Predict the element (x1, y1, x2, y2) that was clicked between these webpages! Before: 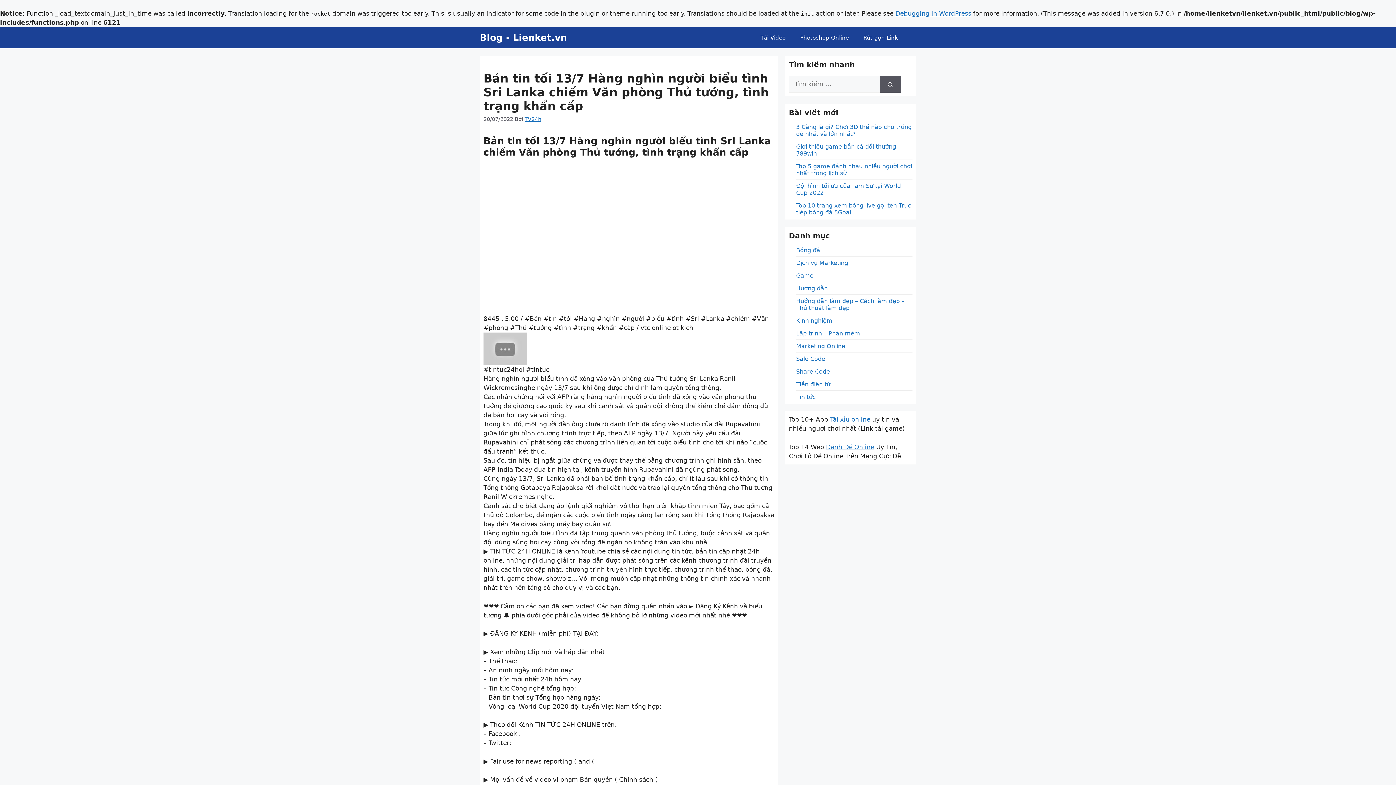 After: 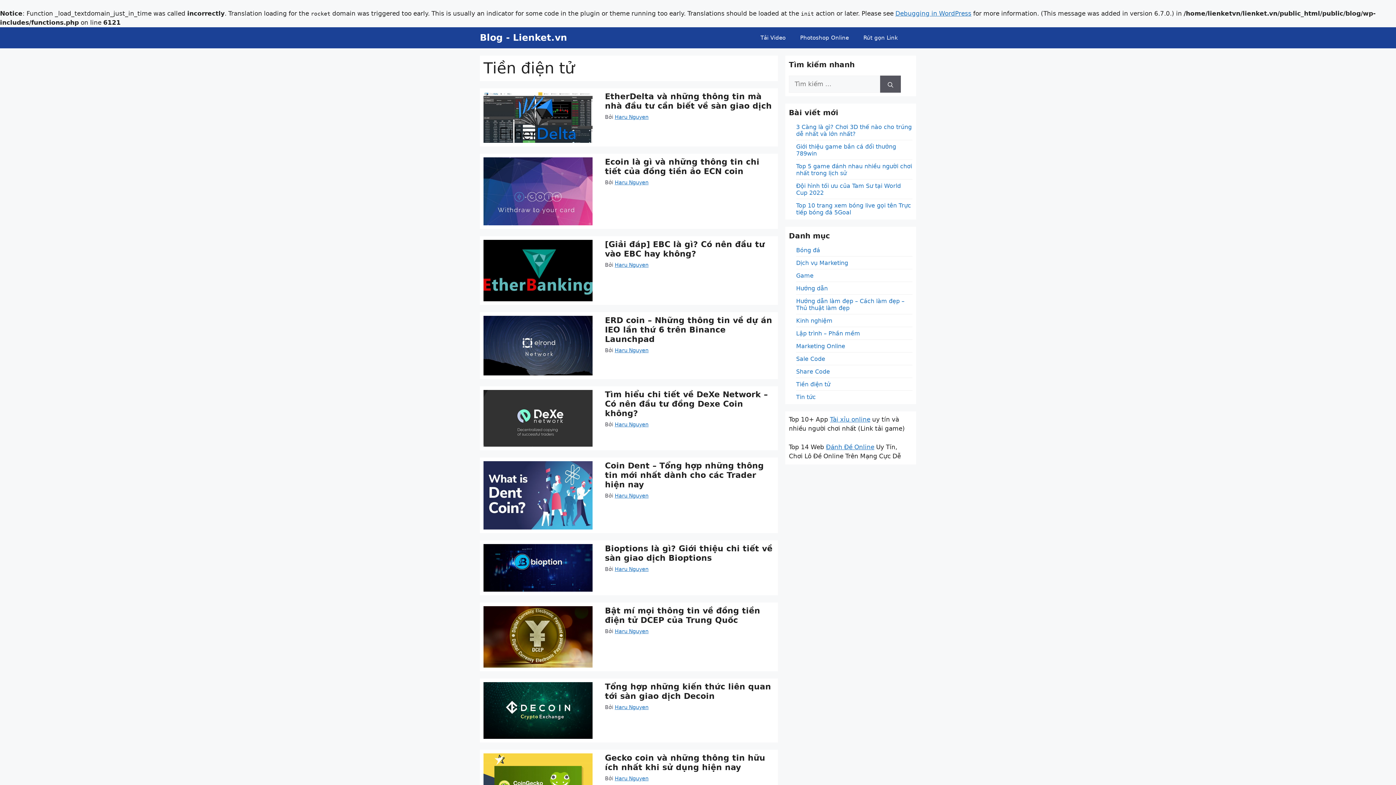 Action: bbox: (796, 381, 830, 388) label: Tiền điện tử